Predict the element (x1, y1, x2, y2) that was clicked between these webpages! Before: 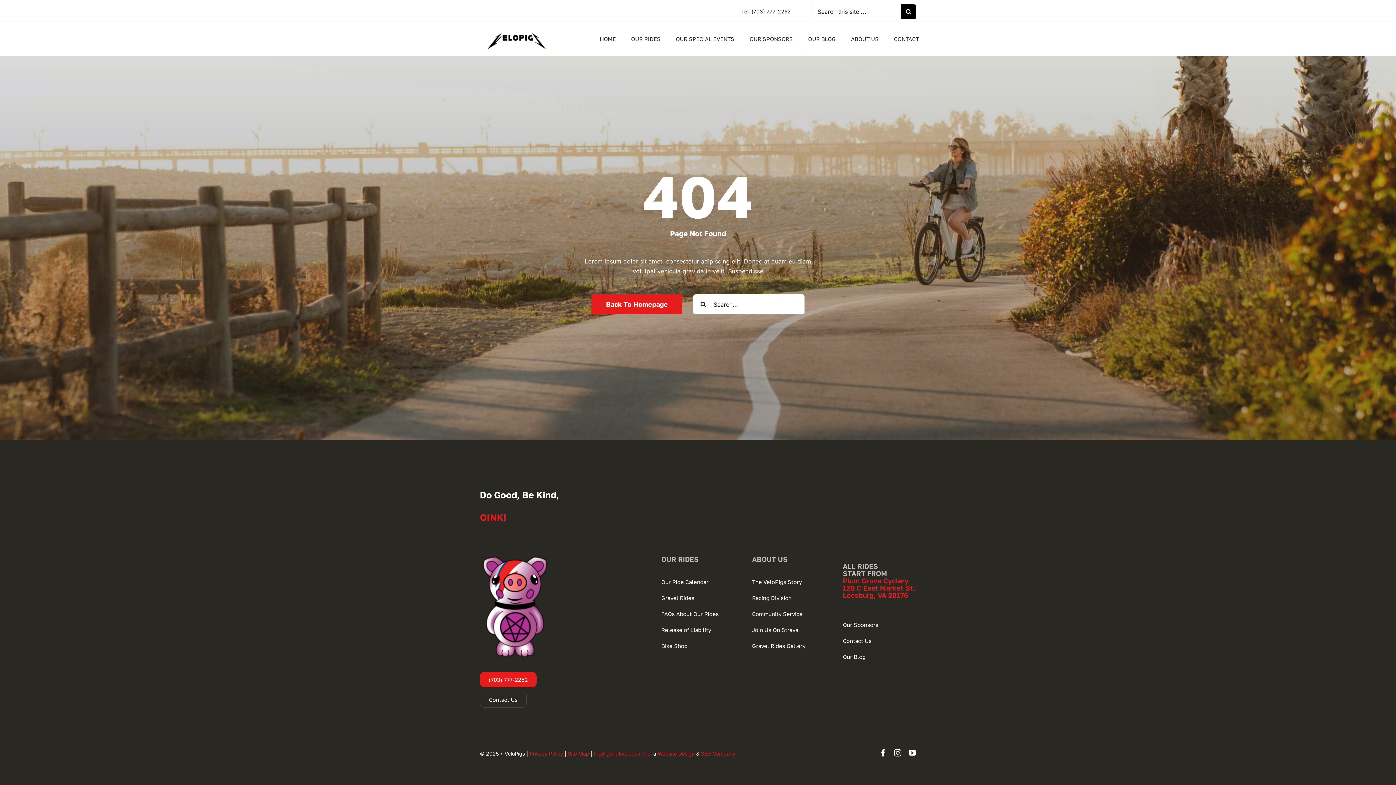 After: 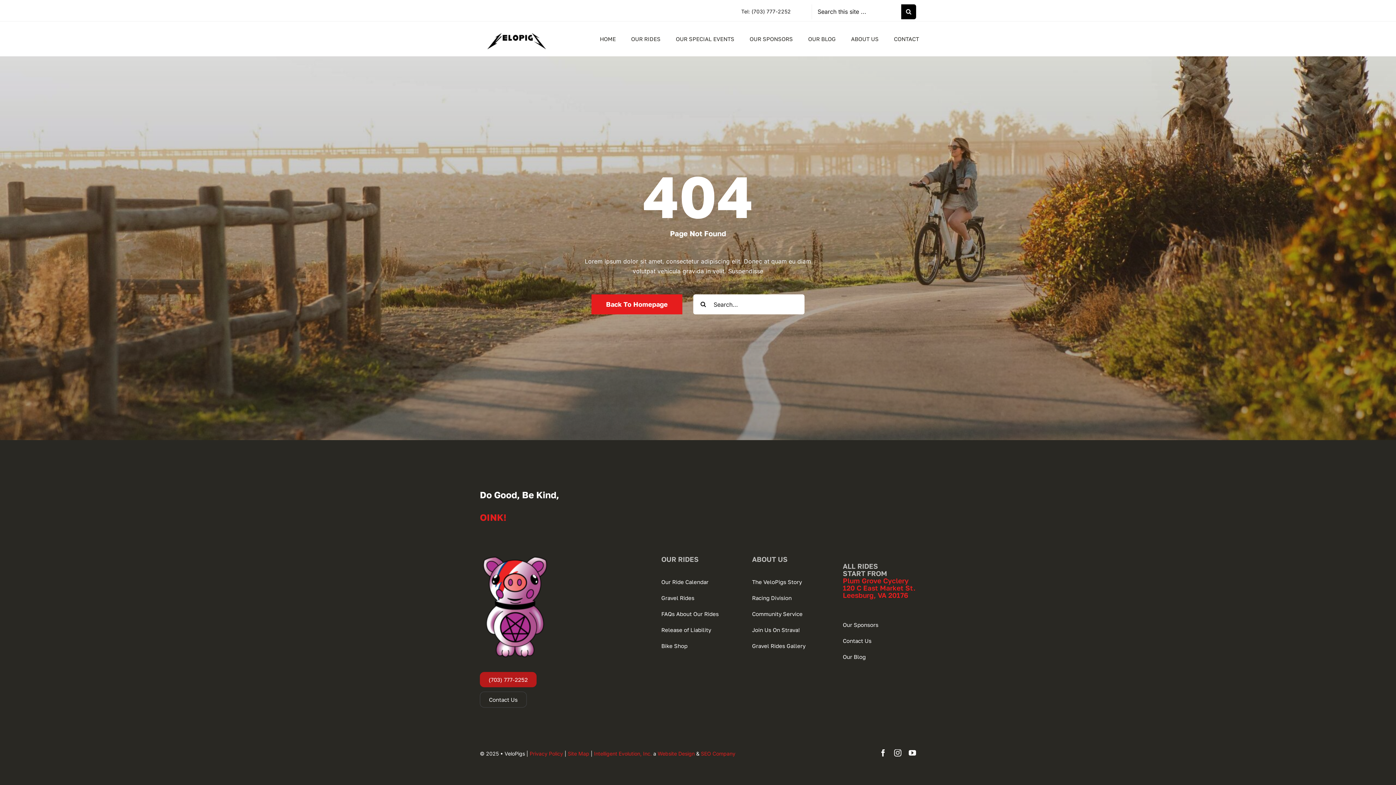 Action: label: (703) 777-2252 bbox: (479, 672, 536, 687)